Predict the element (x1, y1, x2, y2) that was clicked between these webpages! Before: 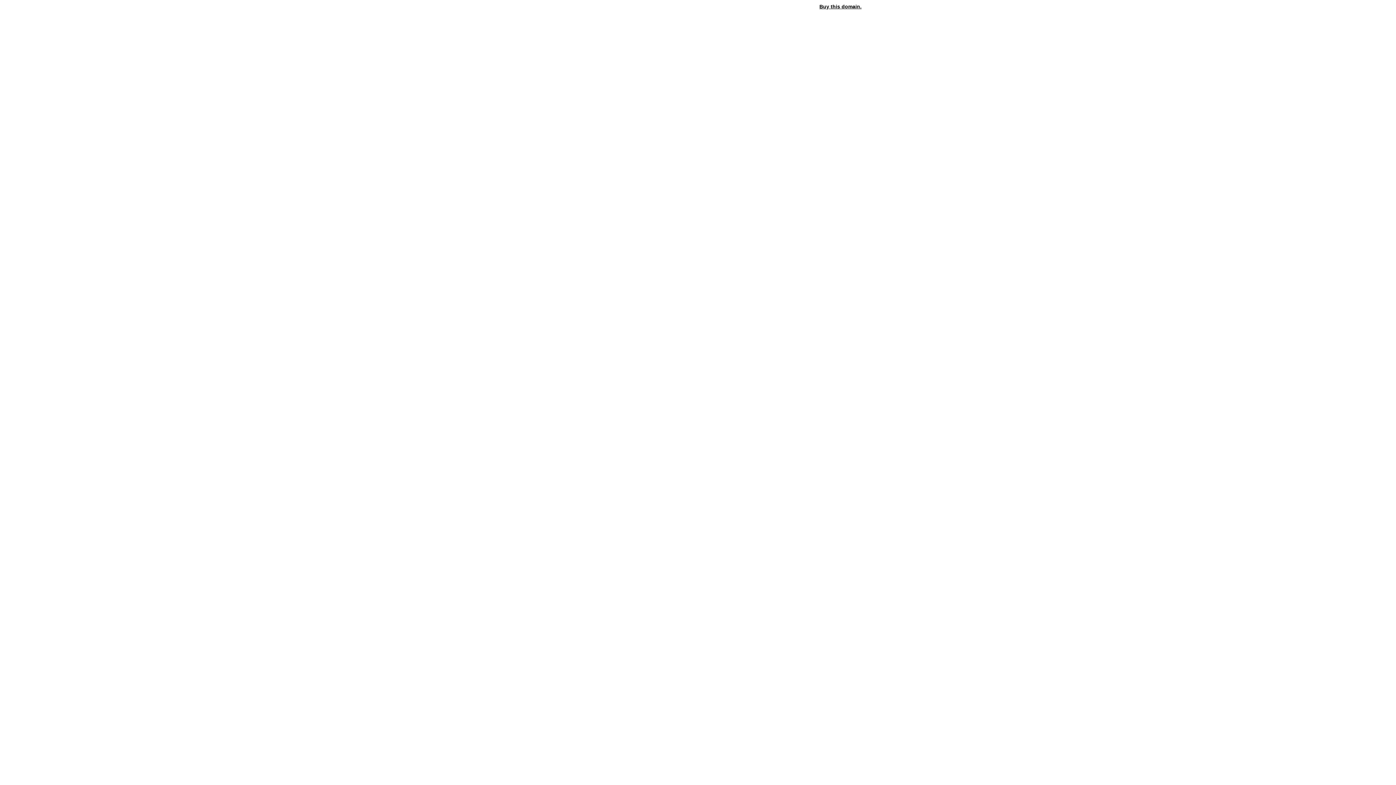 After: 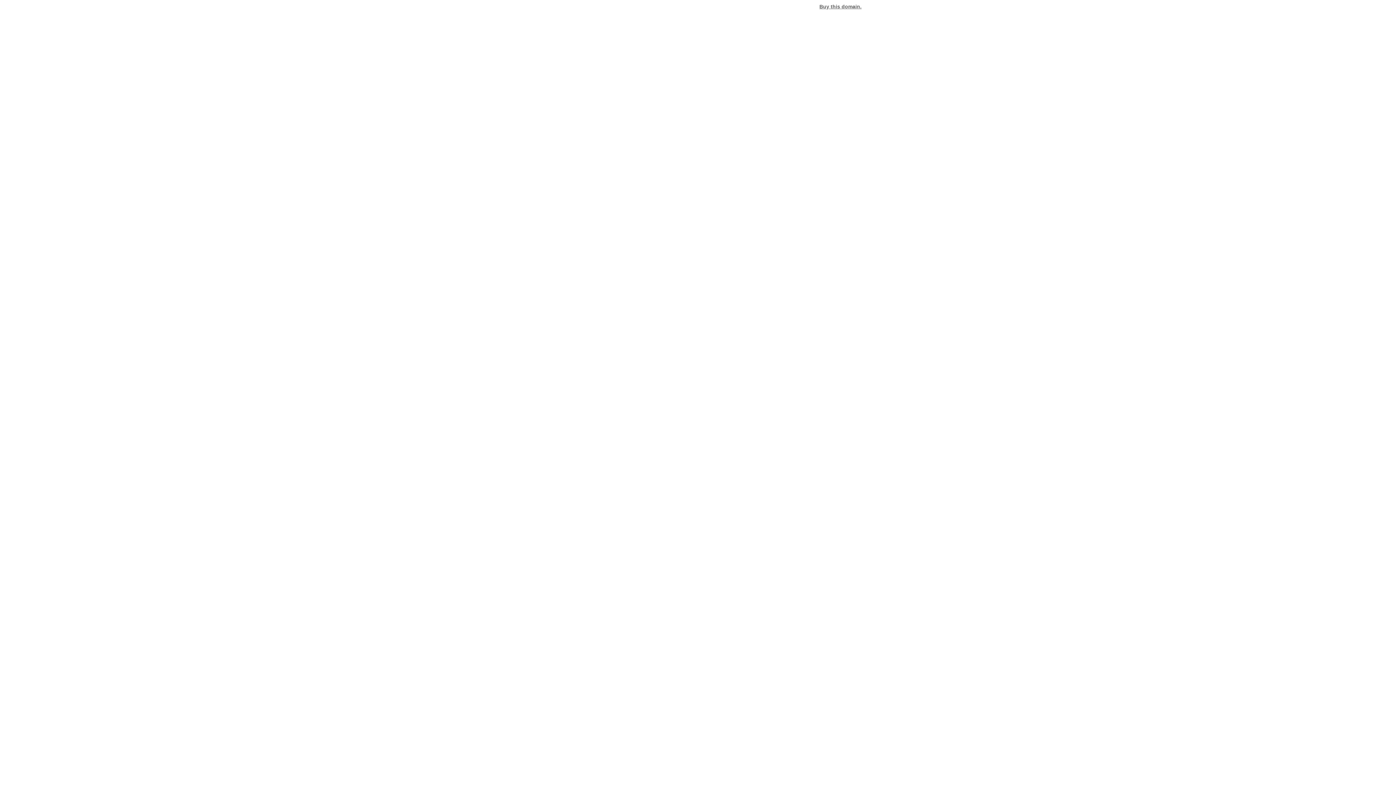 Action: bbox: (819, 3, 861, 9) label: Buy this domain.